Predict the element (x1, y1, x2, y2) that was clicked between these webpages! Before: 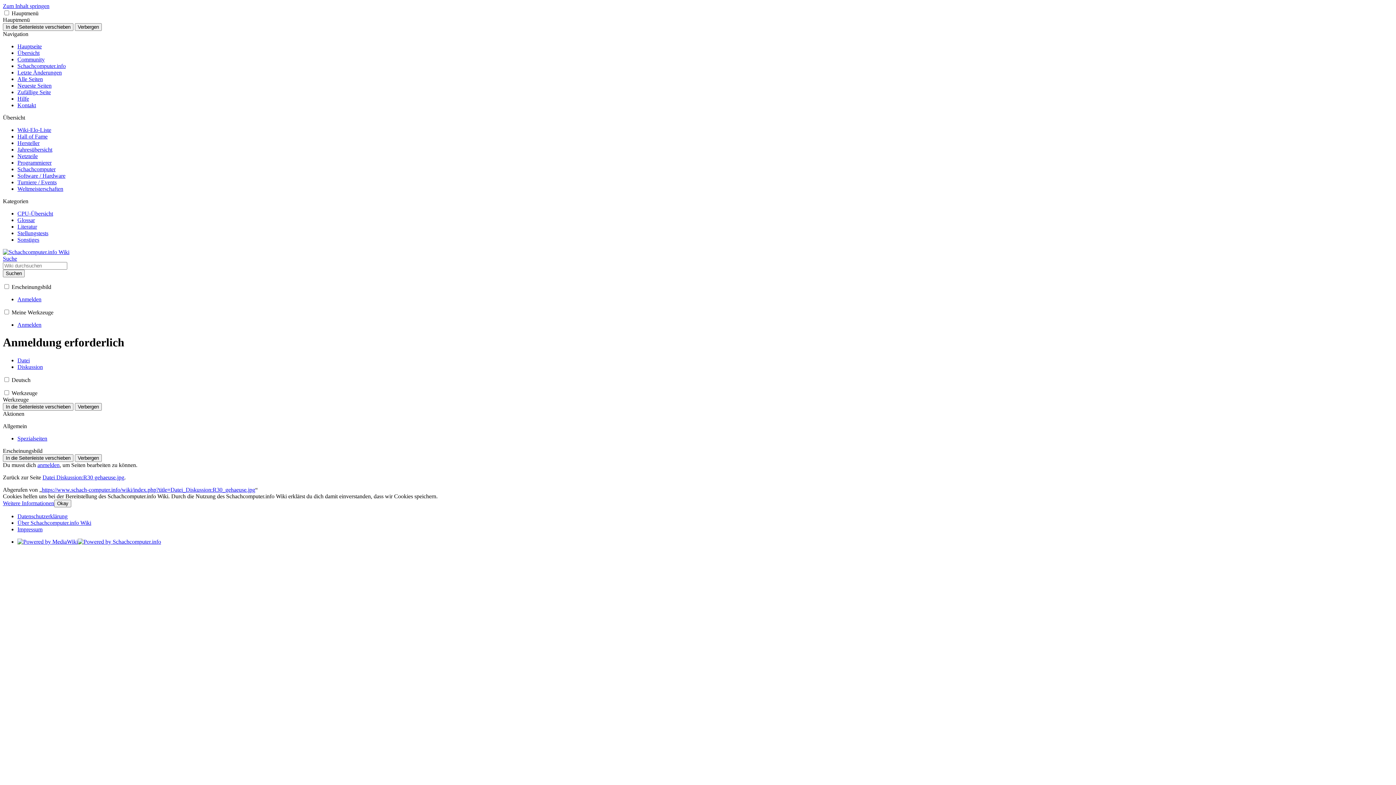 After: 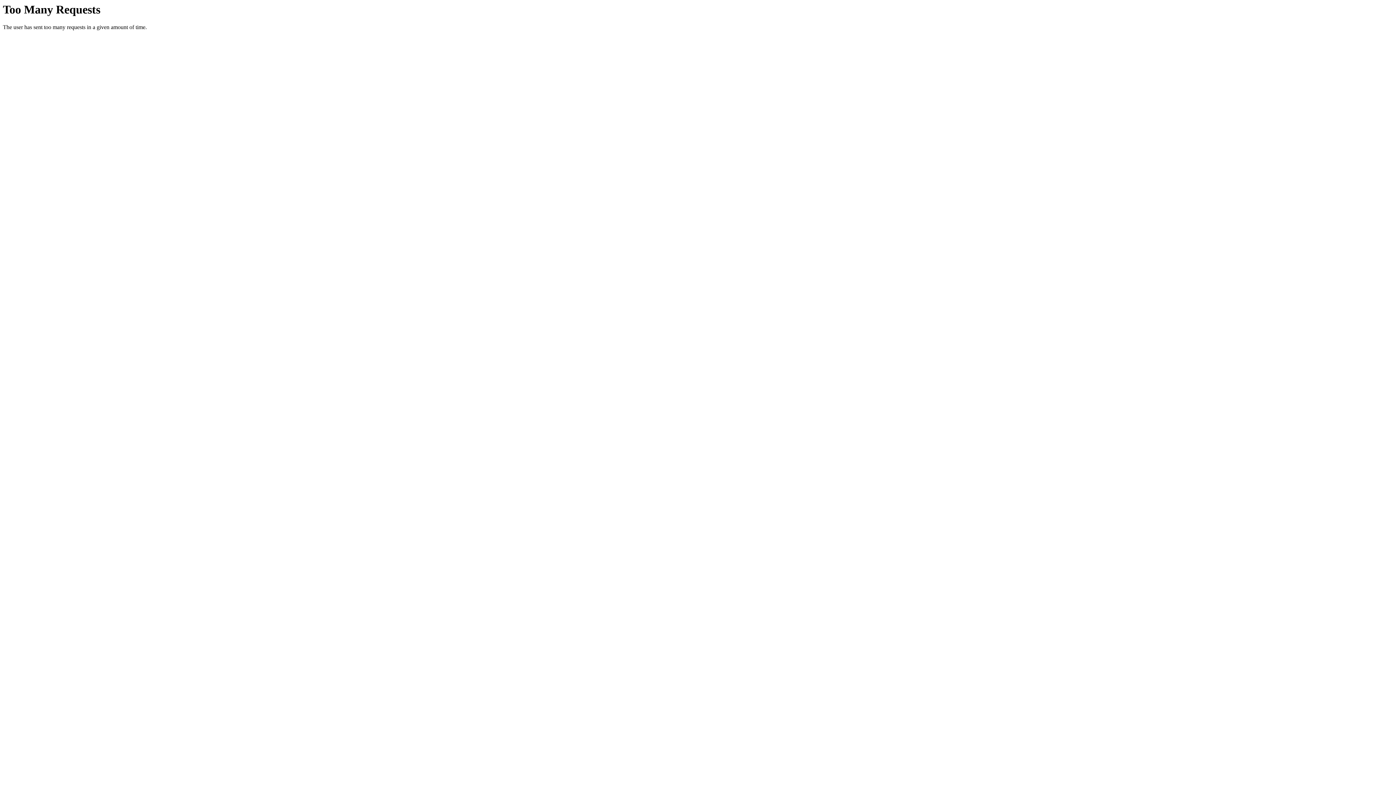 Action: bbox: (17, 519, 91, 526) label: Über Schachcomputer.info Wiki